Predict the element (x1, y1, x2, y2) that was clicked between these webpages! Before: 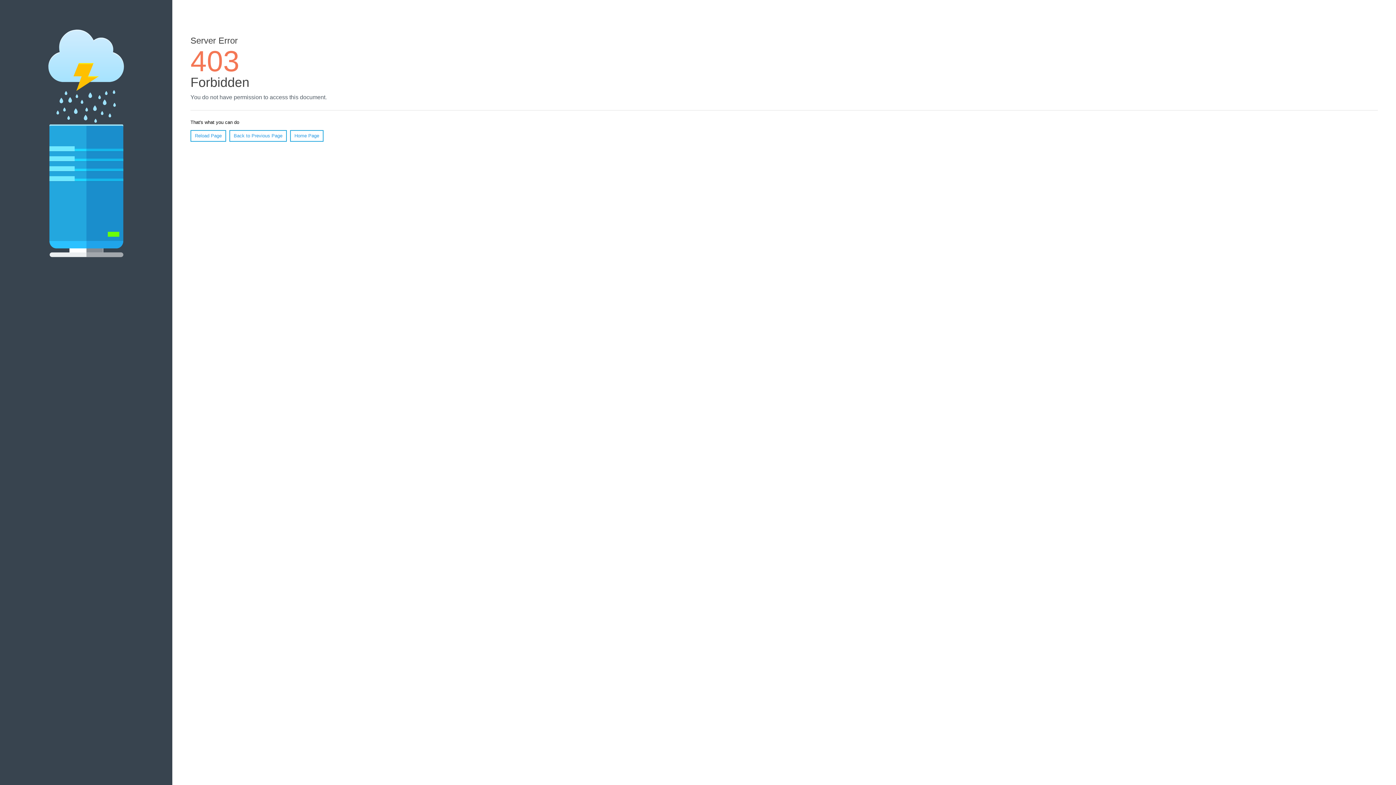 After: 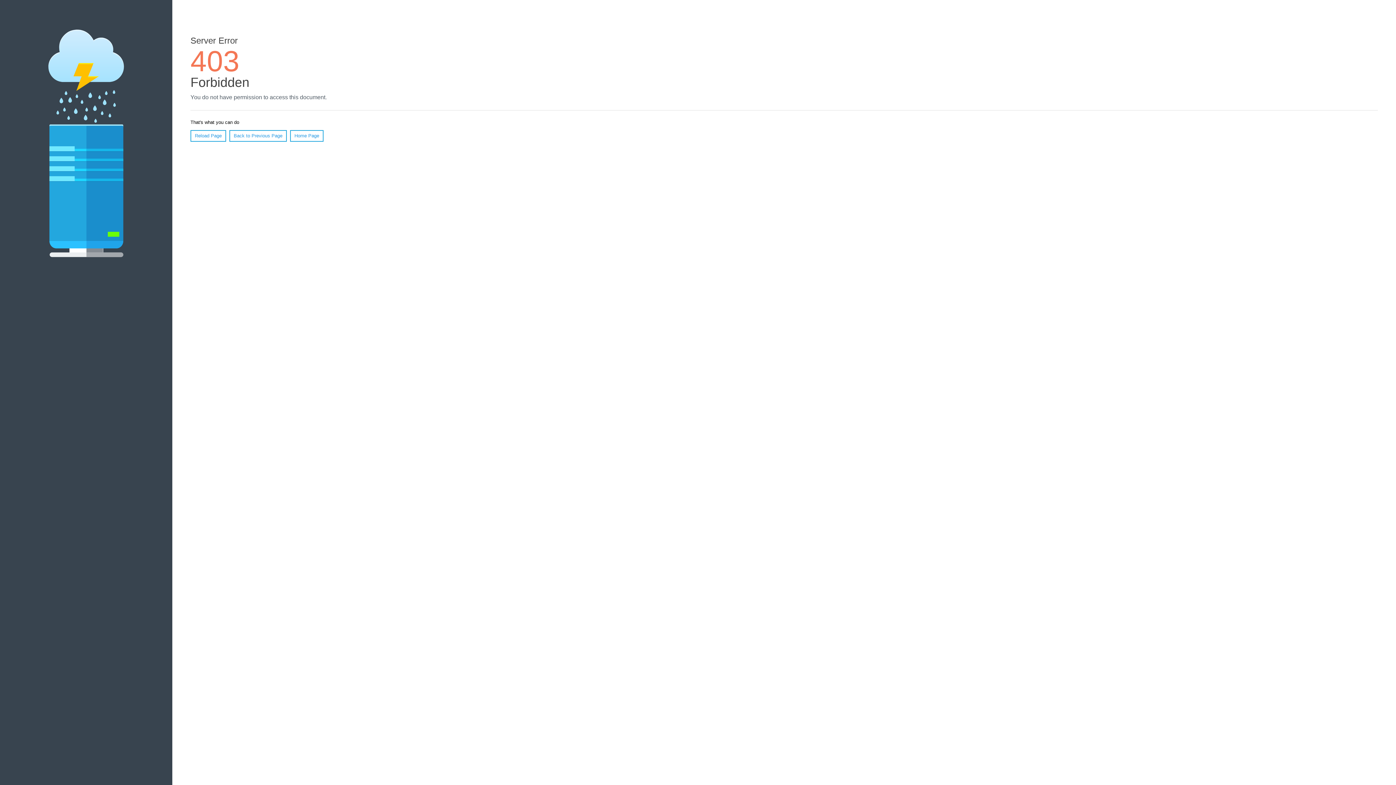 Action: label: Home Page bbox: (290, 130, 323, 141)